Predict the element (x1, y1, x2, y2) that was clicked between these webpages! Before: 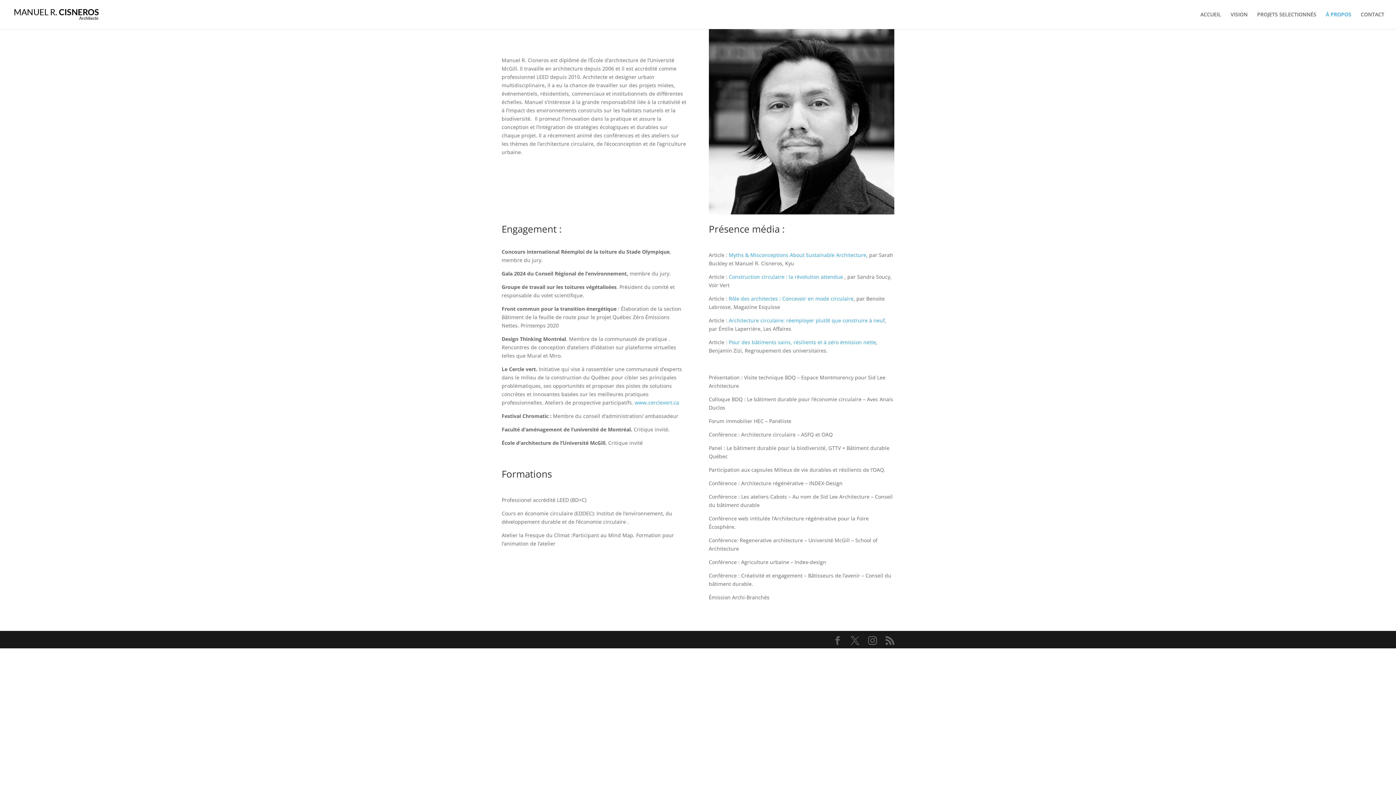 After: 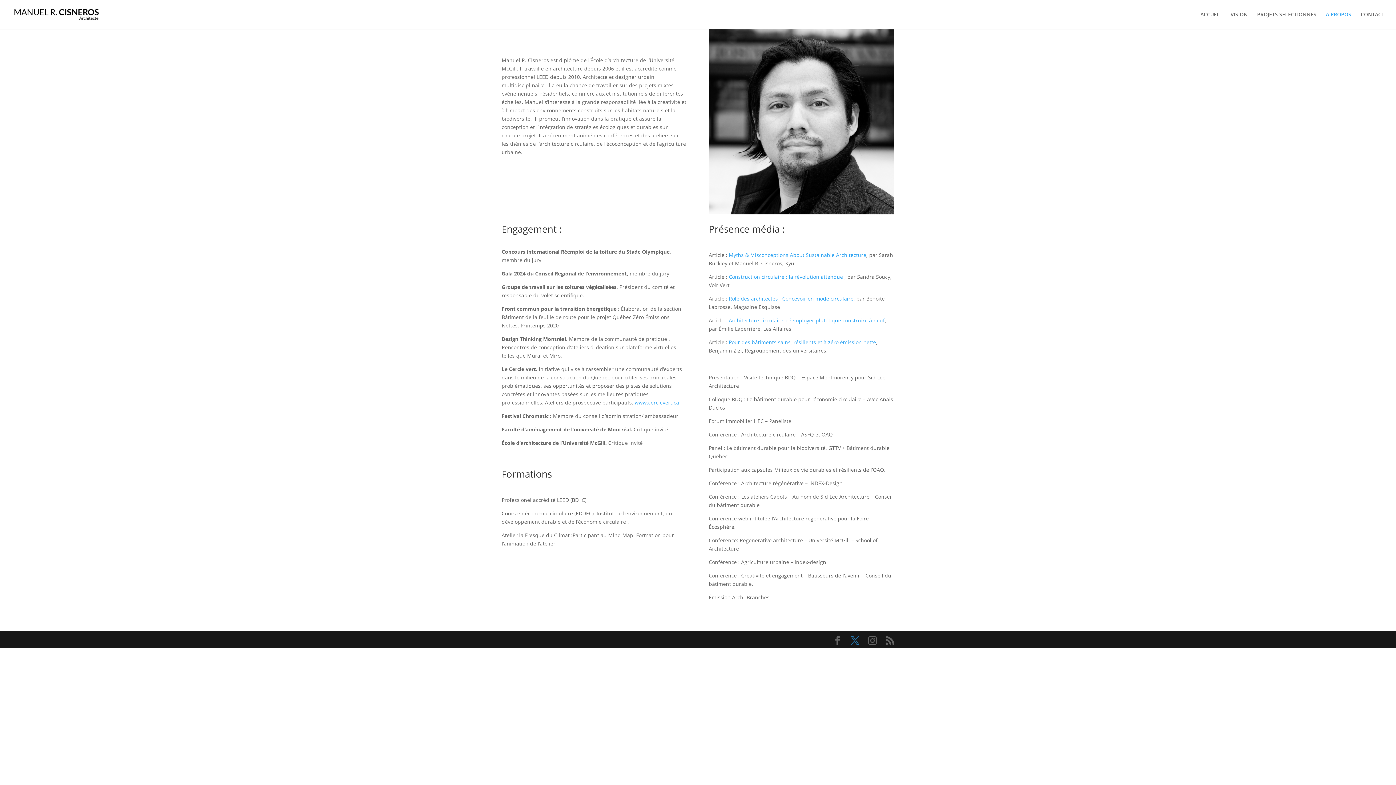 Action: bbox: (850, 636, 859, 645)